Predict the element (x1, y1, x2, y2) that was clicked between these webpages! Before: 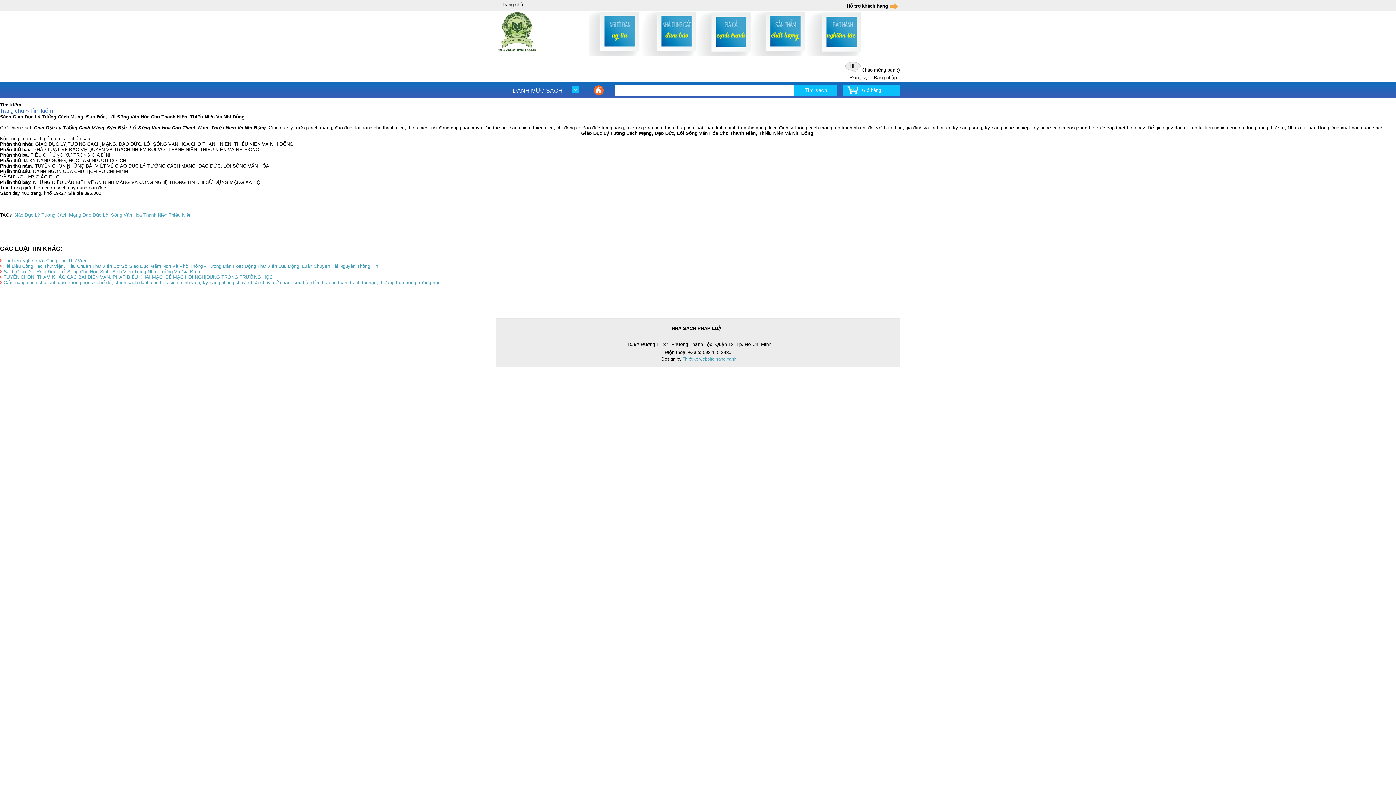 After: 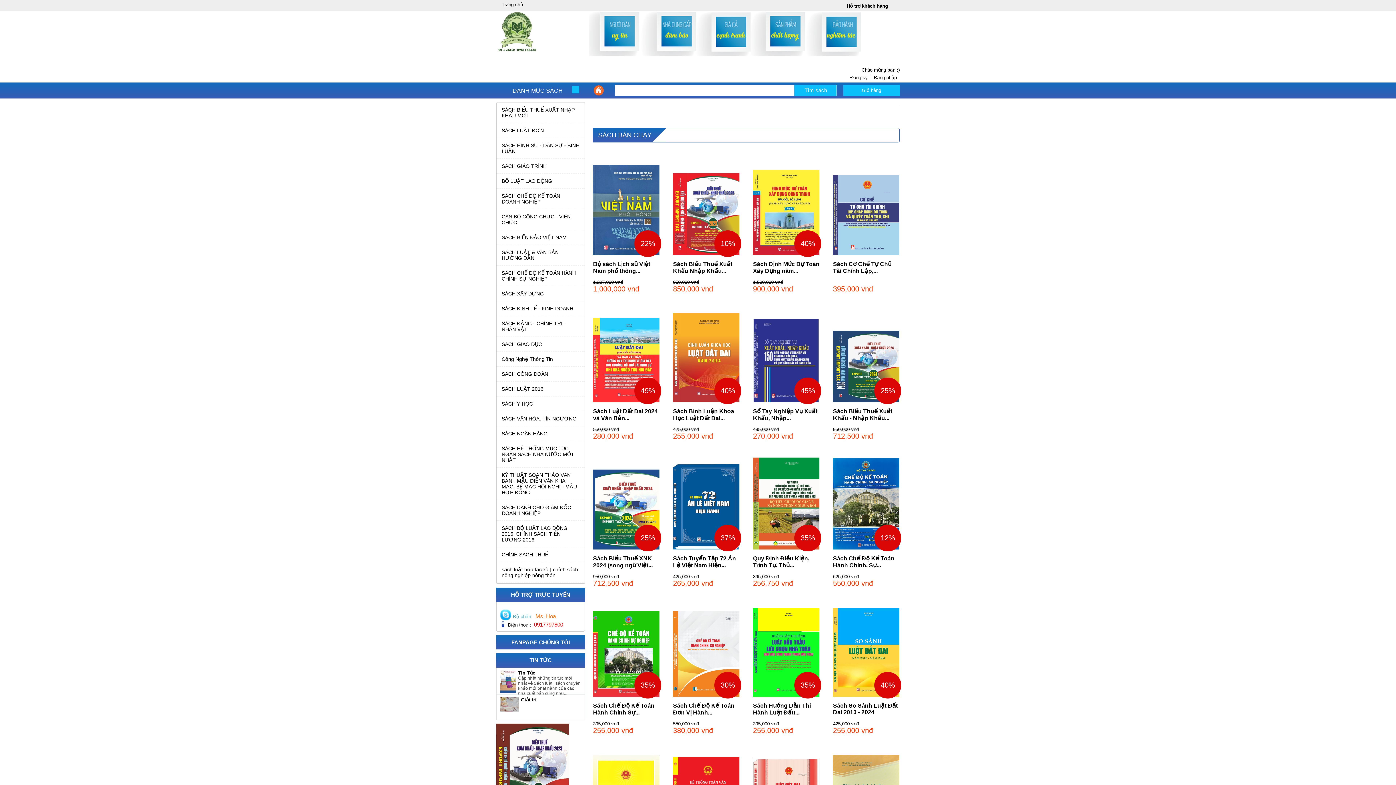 Action: bbox: (496, 48, 538, 53)